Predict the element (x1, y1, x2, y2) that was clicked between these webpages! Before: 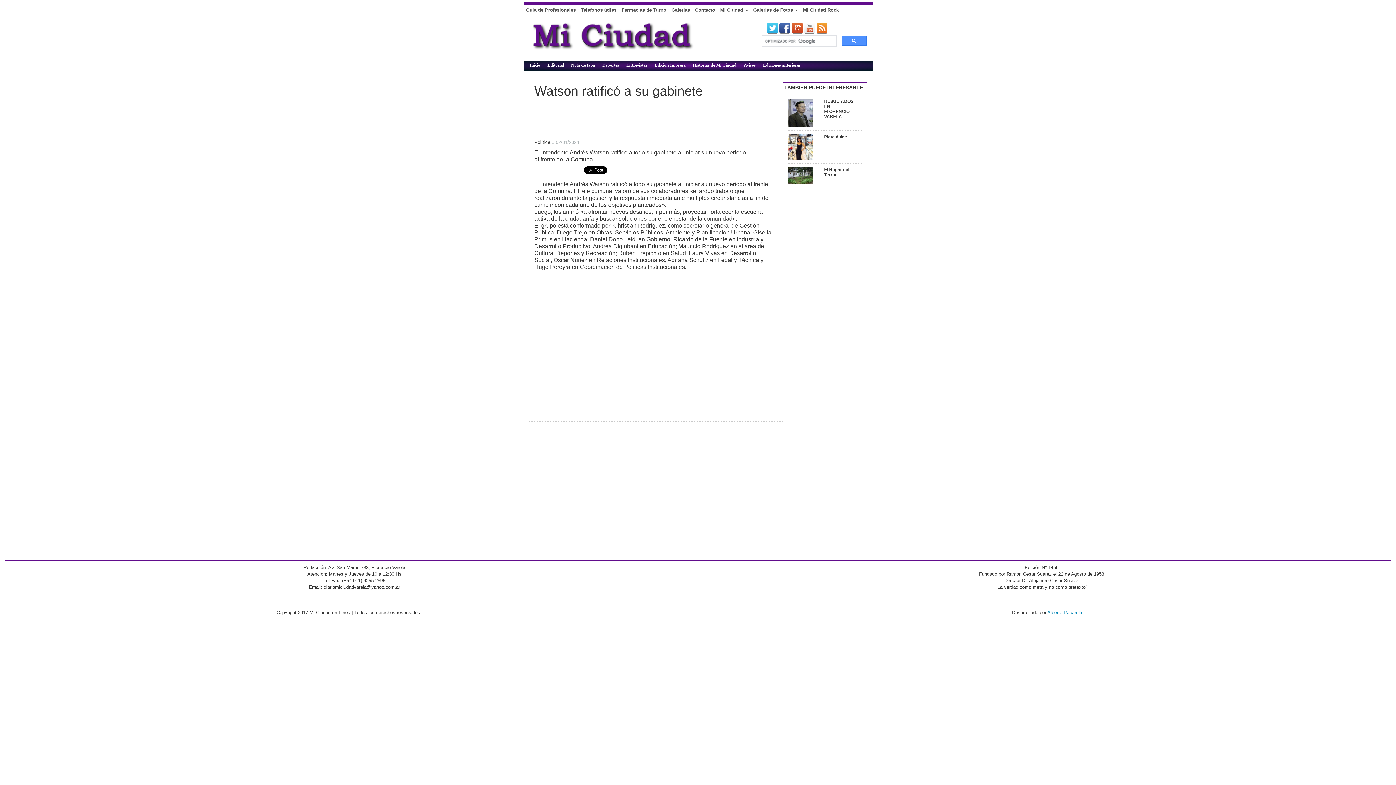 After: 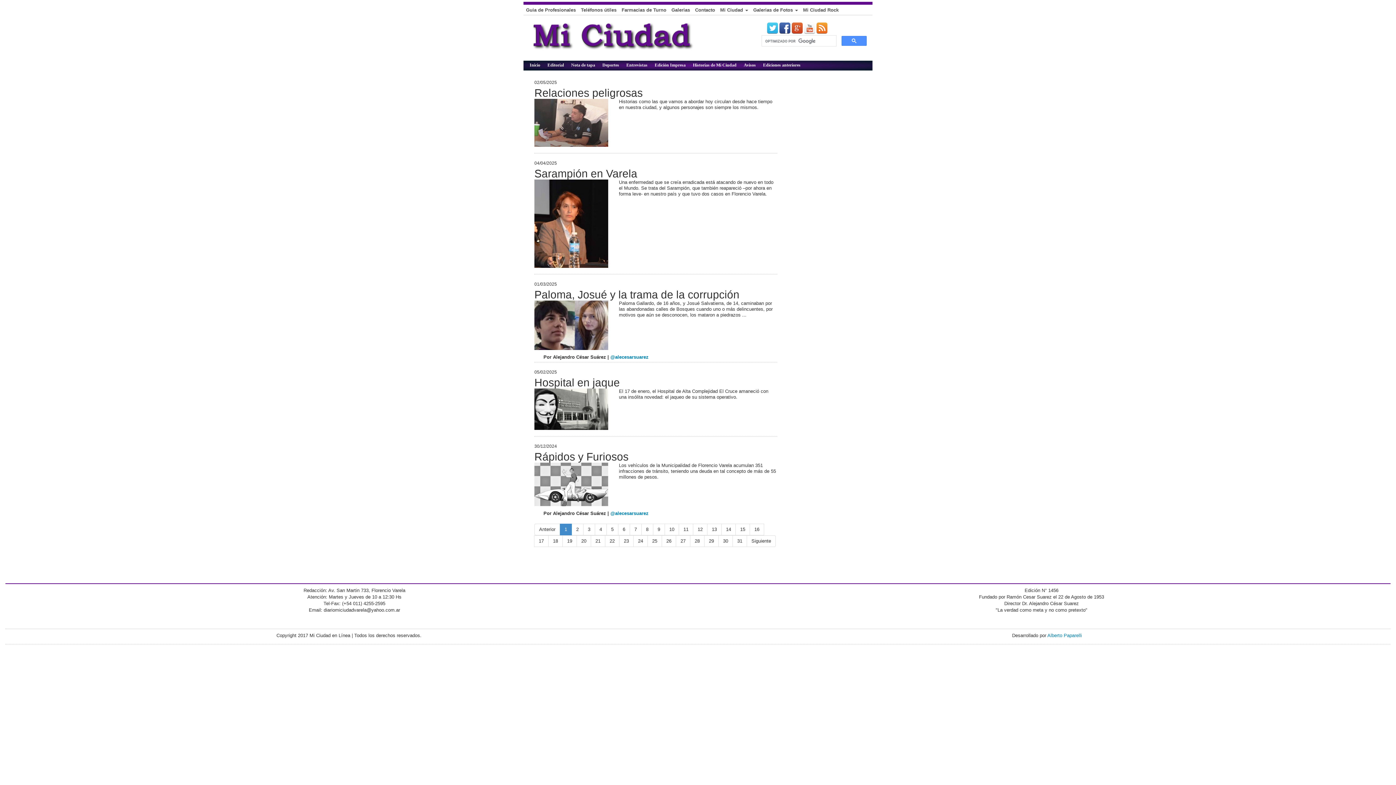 Action: label: Nota de tapa bbox: (571, 62, 595, 67)